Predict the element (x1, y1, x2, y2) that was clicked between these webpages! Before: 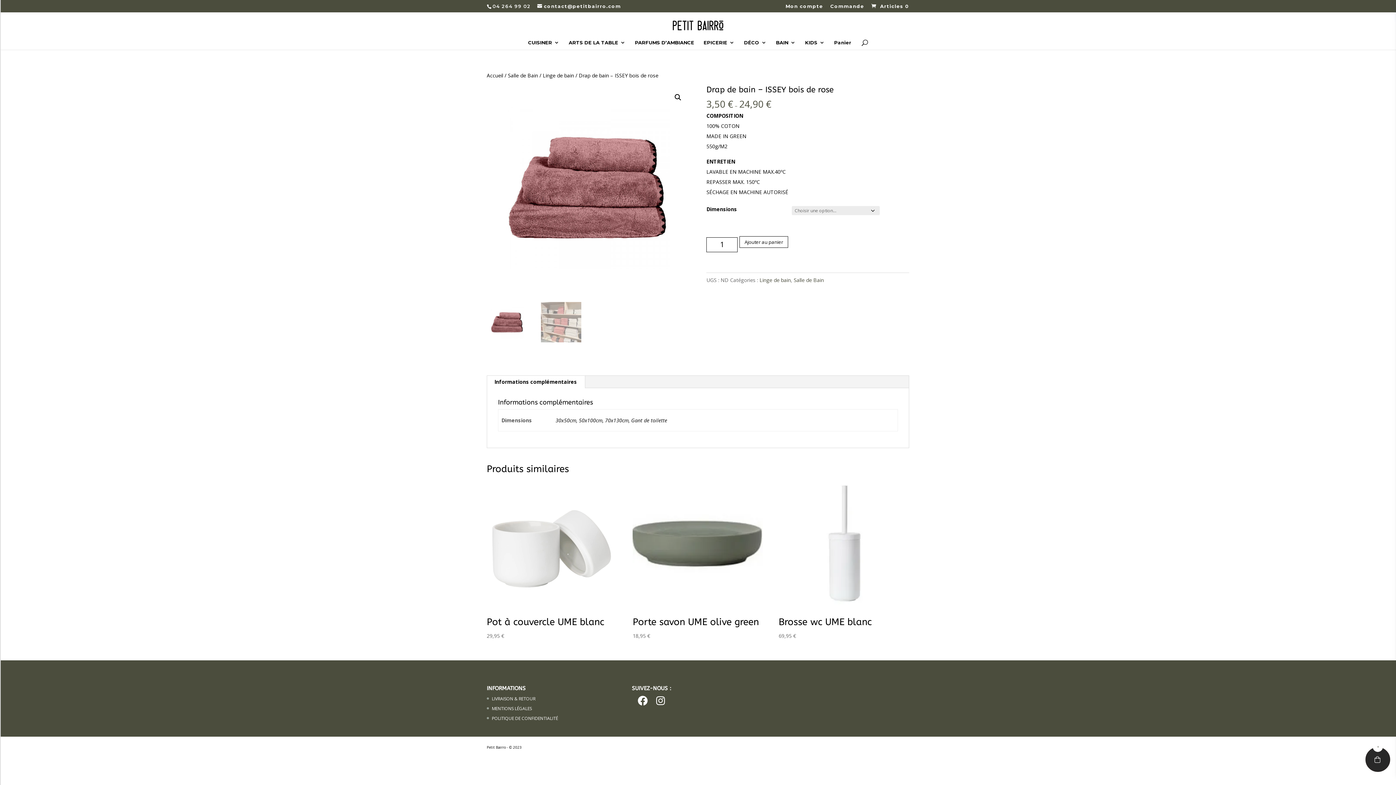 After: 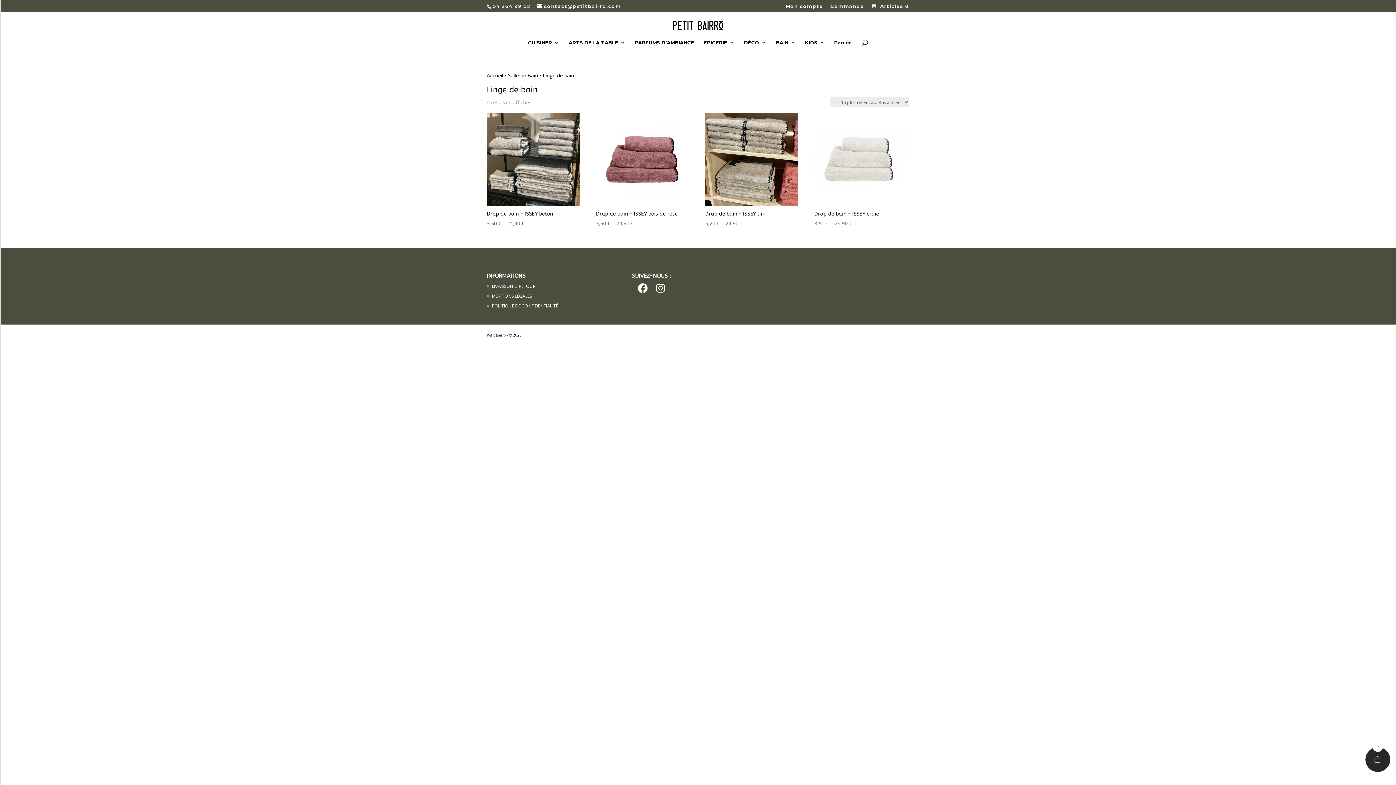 Action: label: Linge de bain bbox: (542, 72, 574, 78)